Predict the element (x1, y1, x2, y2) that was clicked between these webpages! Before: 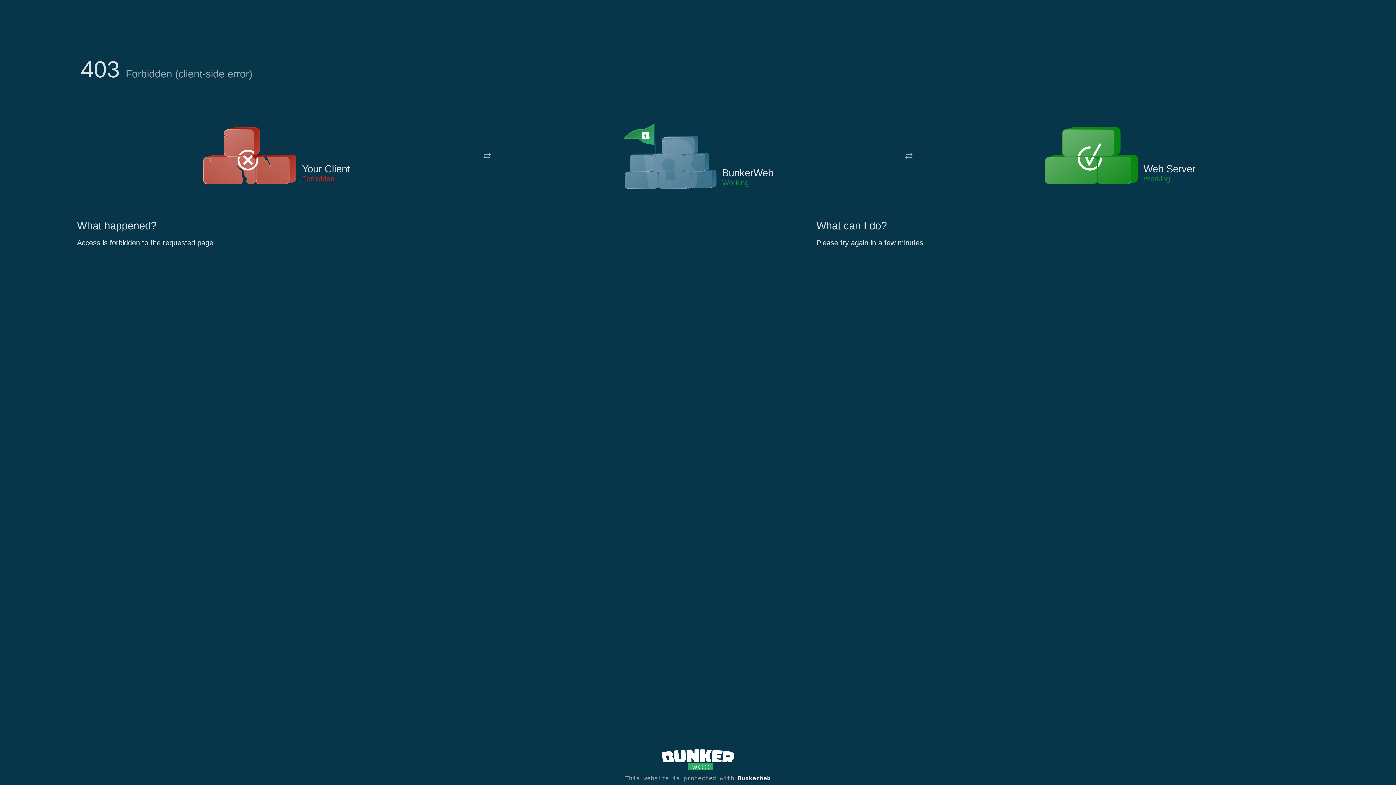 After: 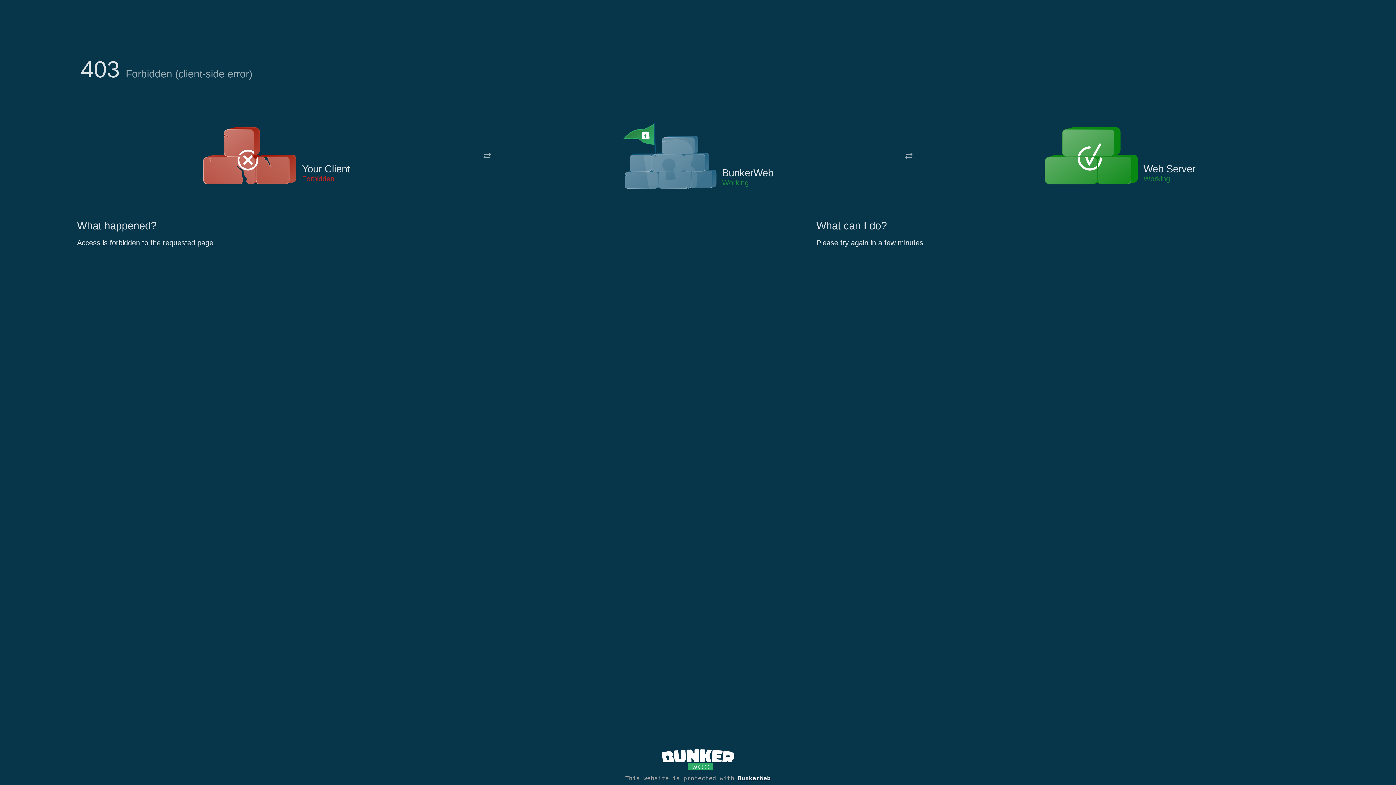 Action: bbox: (622, 122, 717, 191)